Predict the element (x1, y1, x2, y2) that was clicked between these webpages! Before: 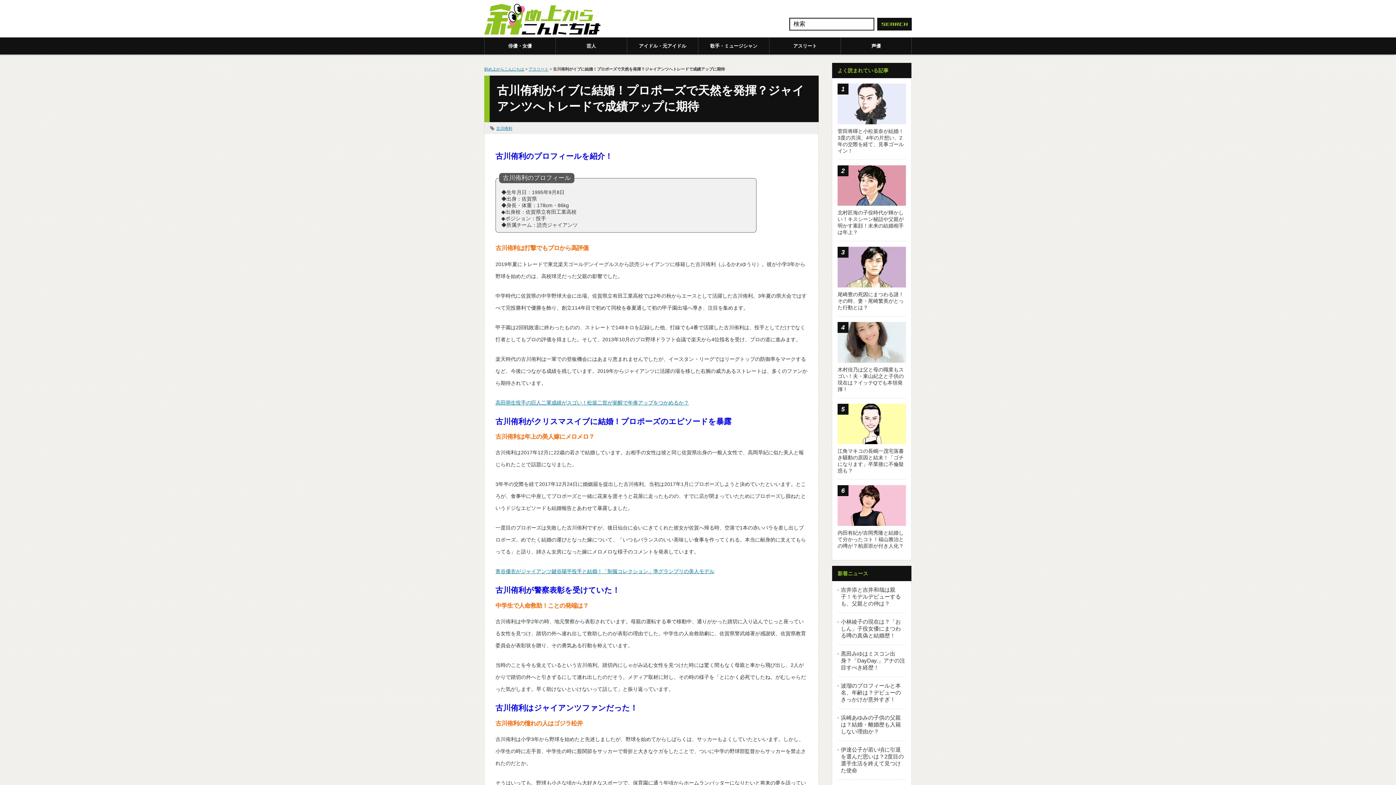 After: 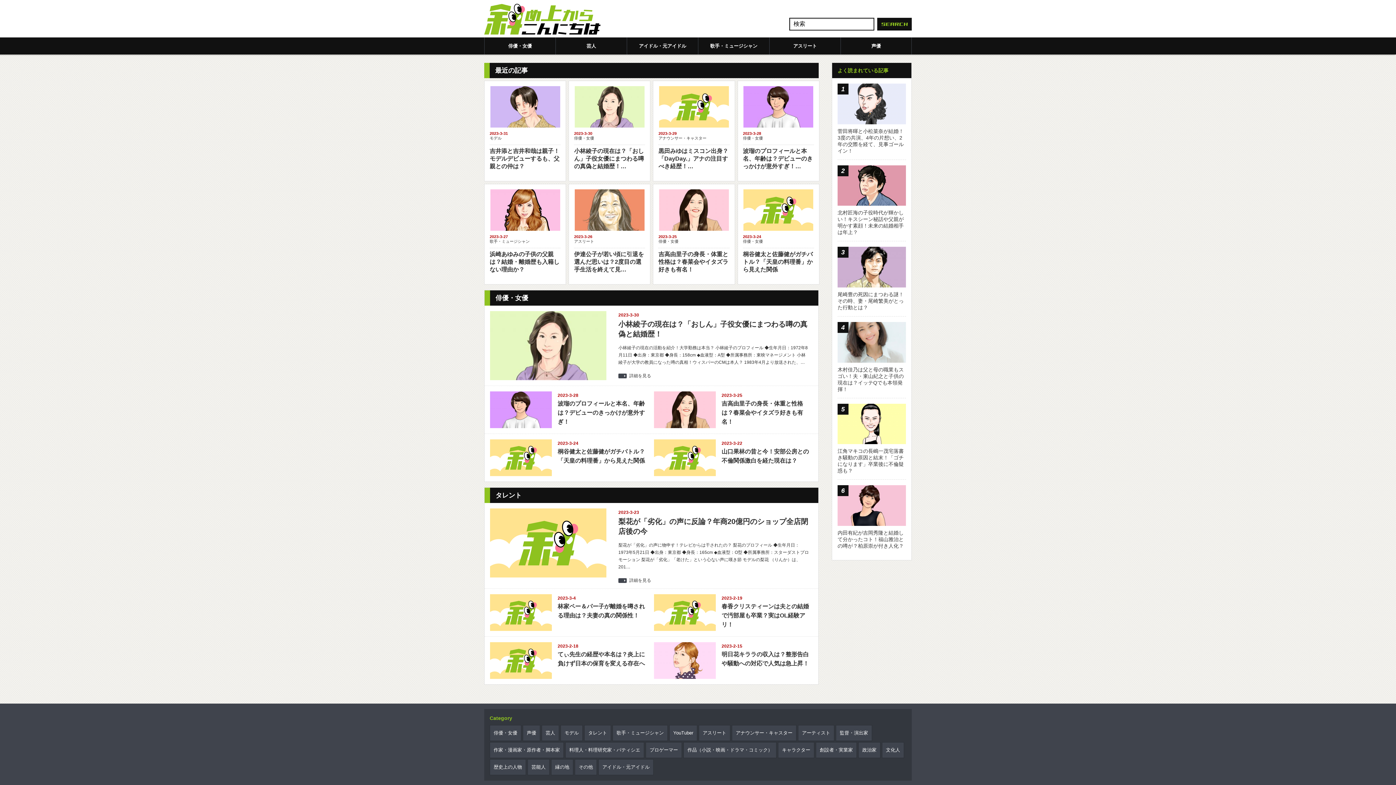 Action: label: 斜め上からこんにちは bbox: (484, 66, 524, 71)